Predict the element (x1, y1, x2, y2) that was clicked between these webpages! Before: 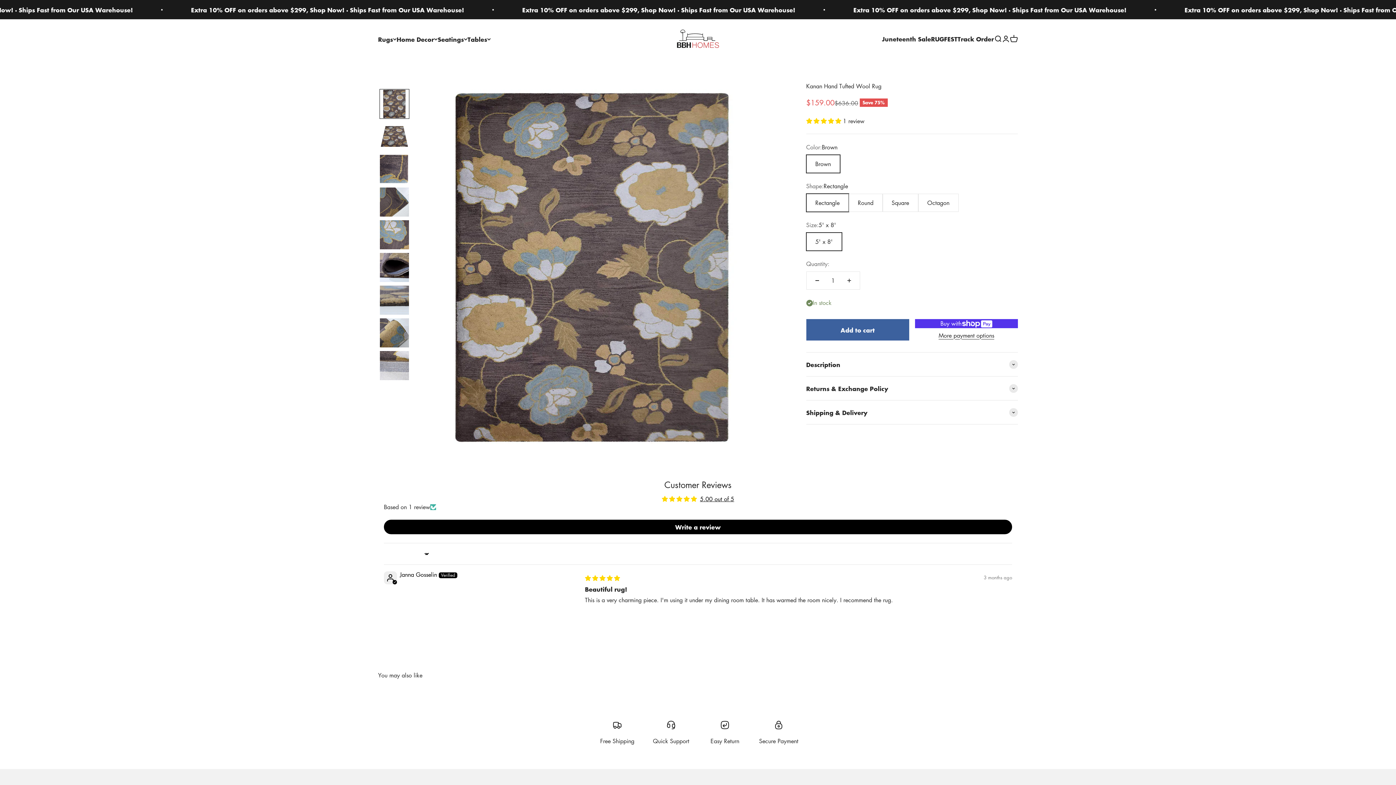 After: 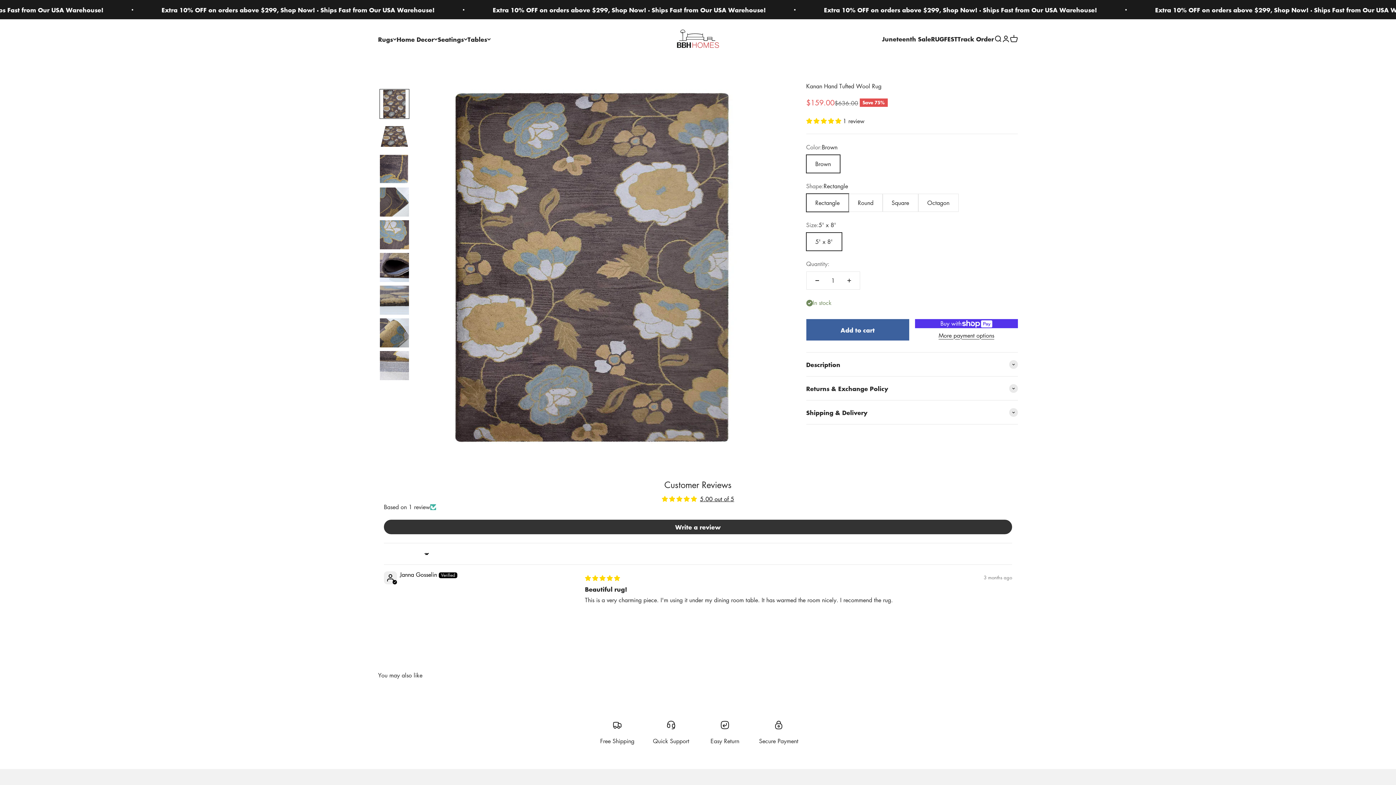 Action: label: Write a review bbox: (384, 520, 1012, 534)